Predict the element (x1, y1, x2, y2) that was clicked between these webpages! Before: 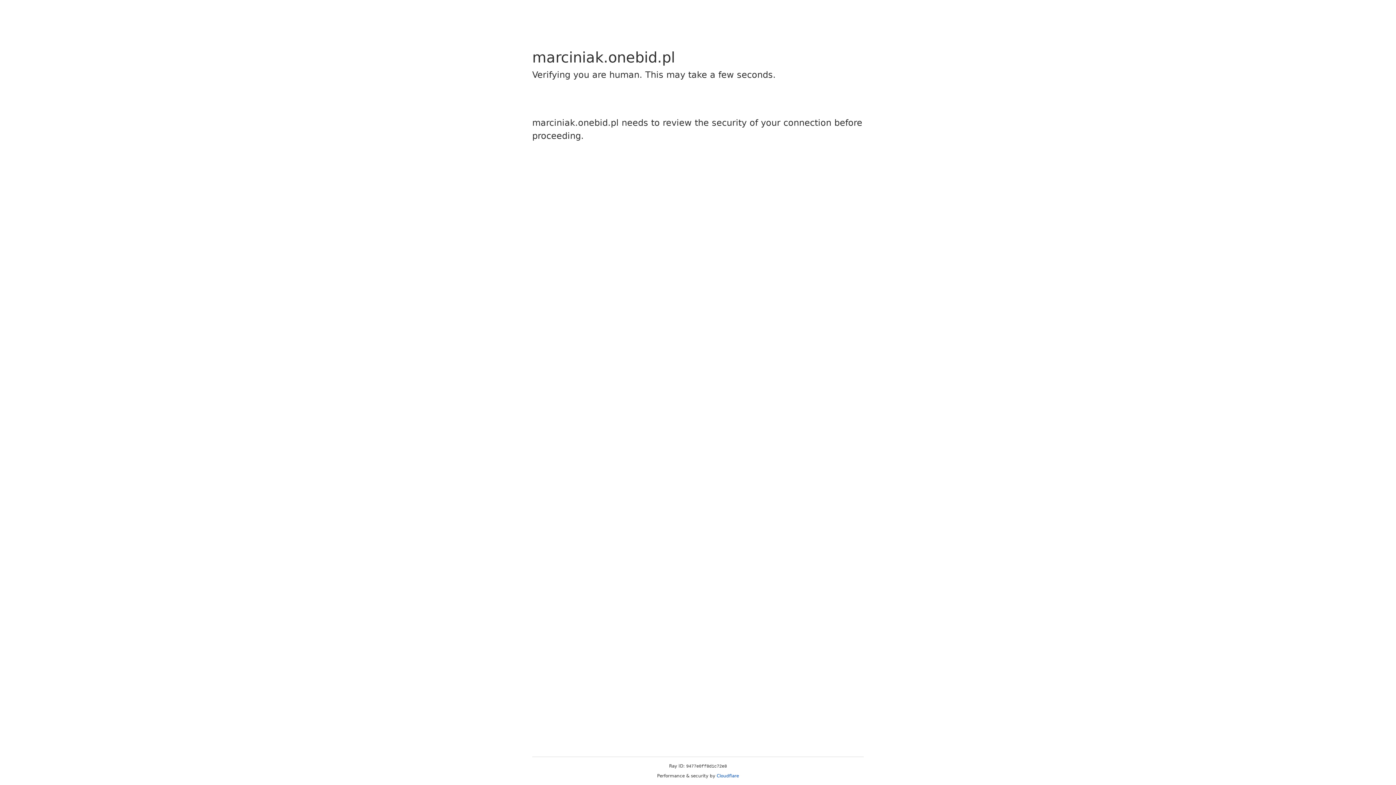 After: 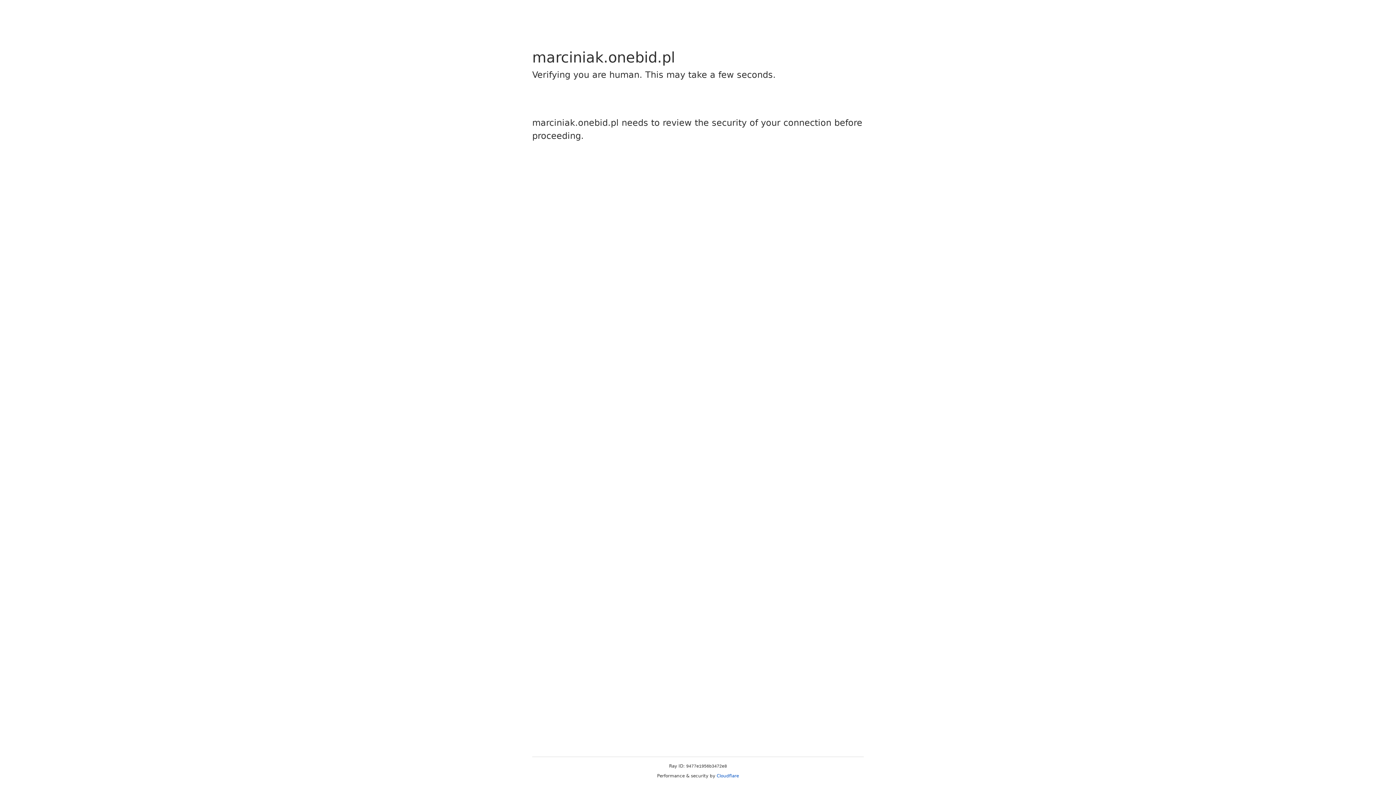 Action: label: Cloudflare bbox: (716, 773, 739, 778)